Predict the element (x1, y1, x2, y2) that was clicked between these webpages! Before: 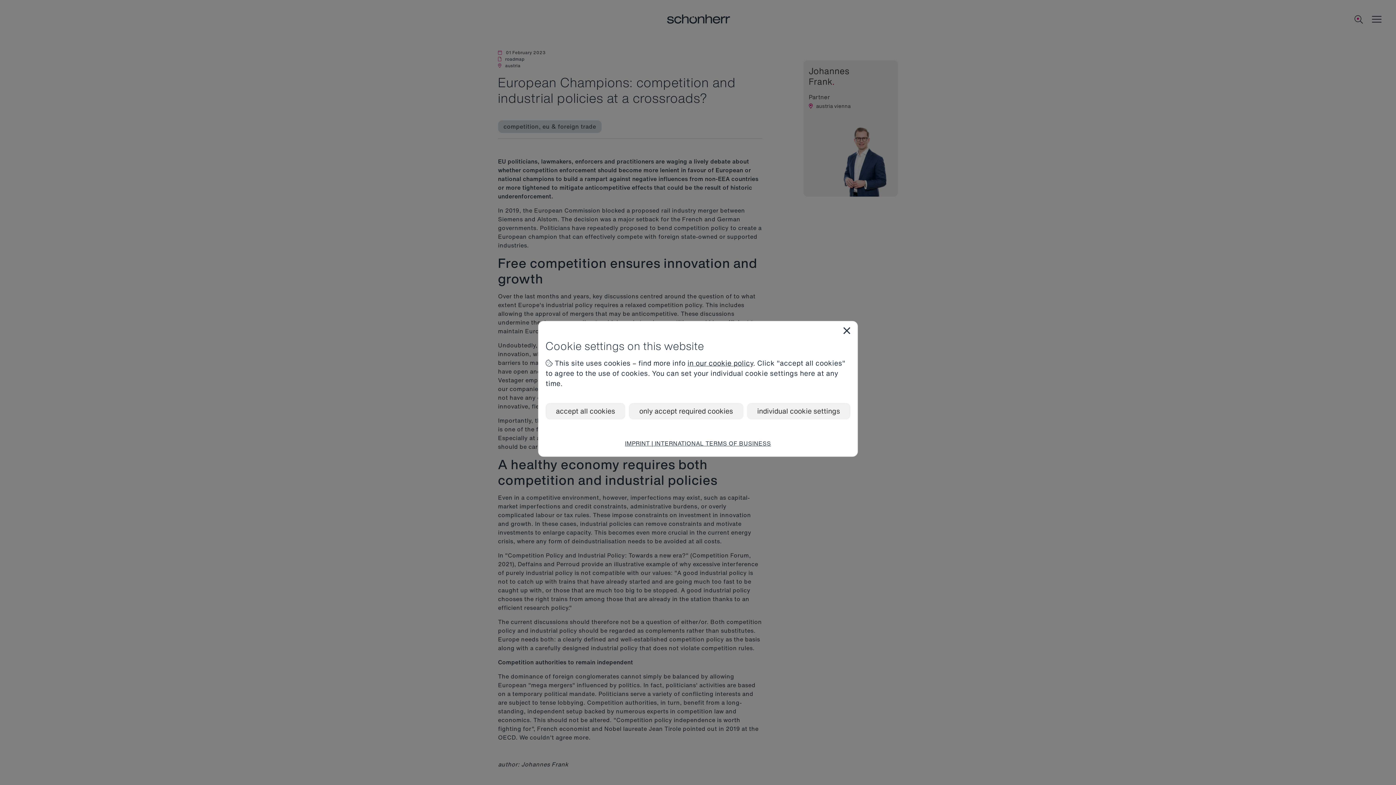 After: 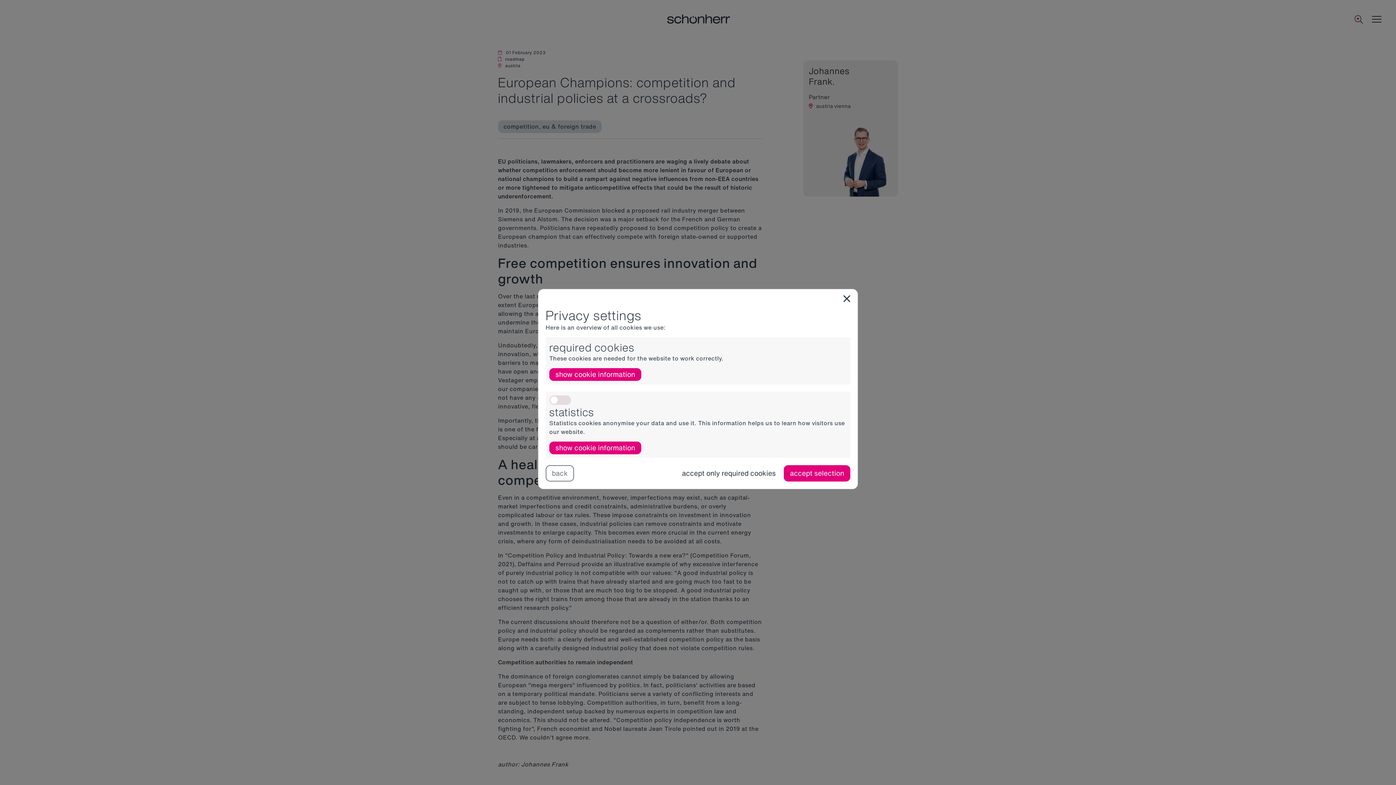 Action: bbox: (747, 403, 850, 419) label: individual cookie settings